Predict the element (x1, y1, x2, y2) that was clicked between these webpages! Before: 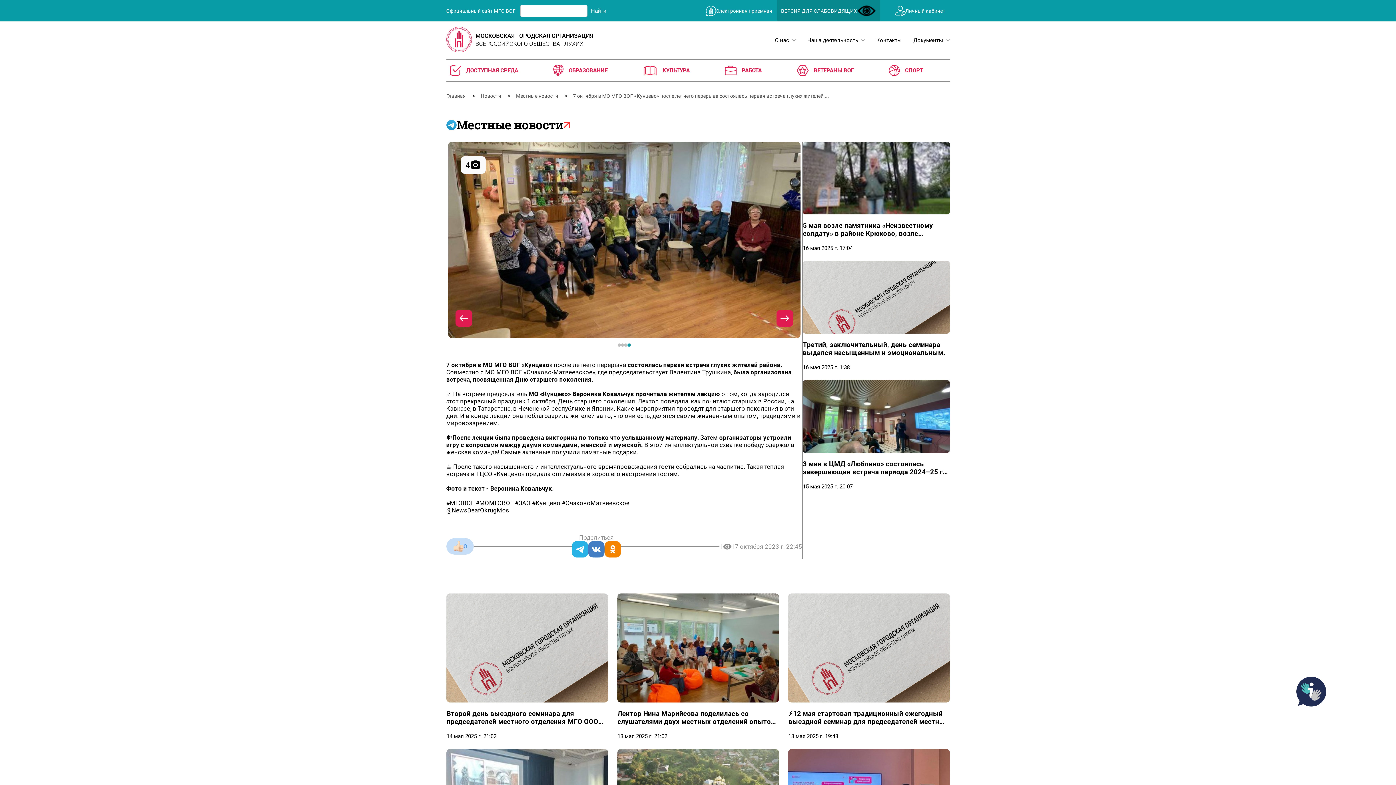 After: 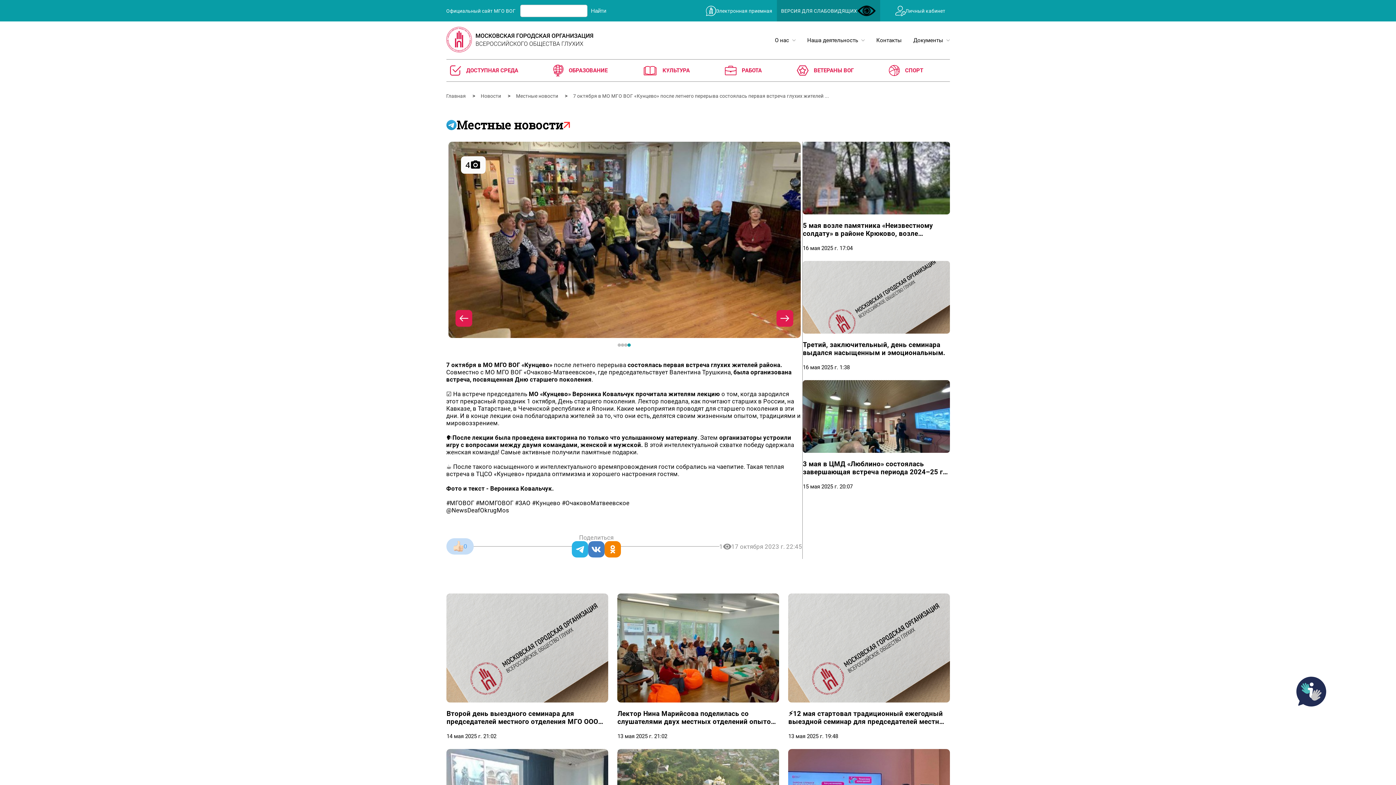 Action: bbox: (588, 541, 604, 559)